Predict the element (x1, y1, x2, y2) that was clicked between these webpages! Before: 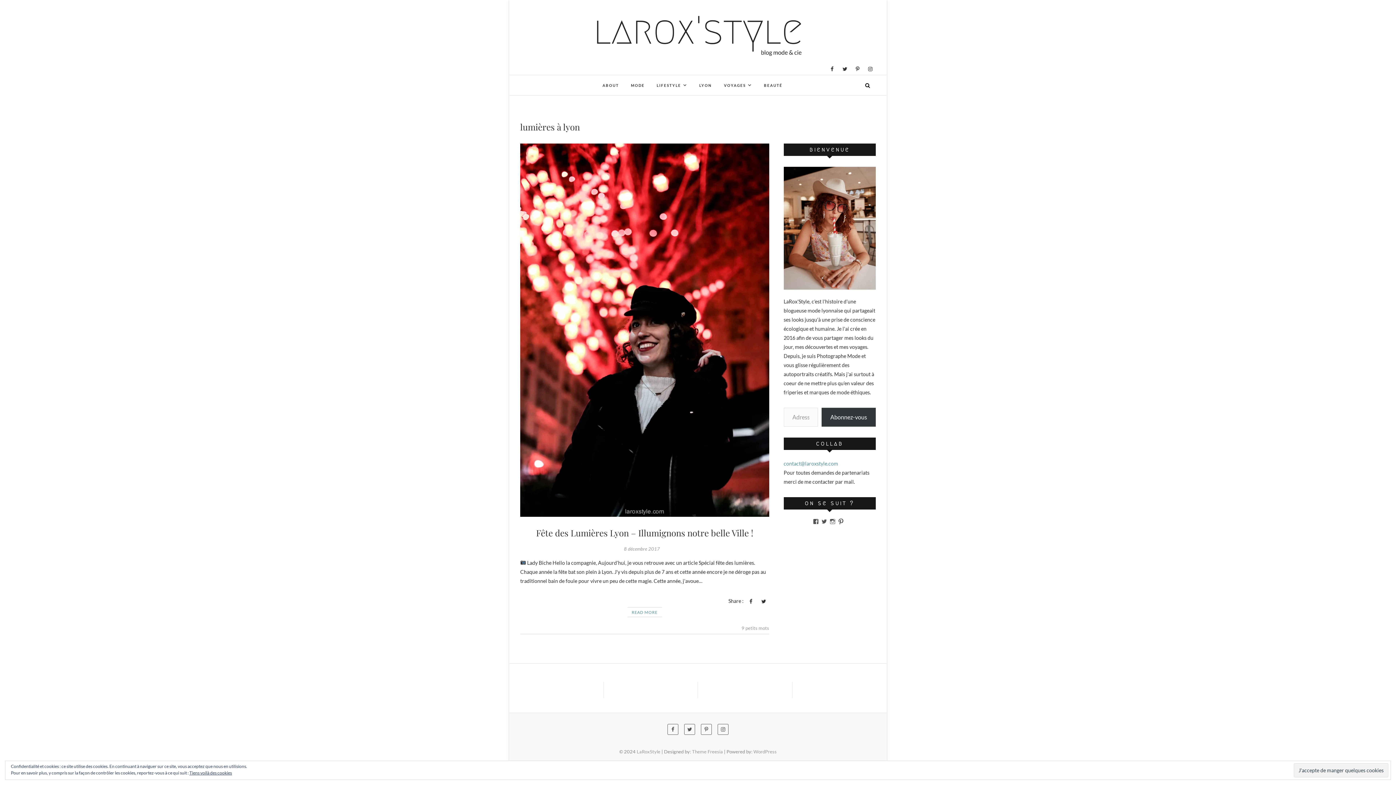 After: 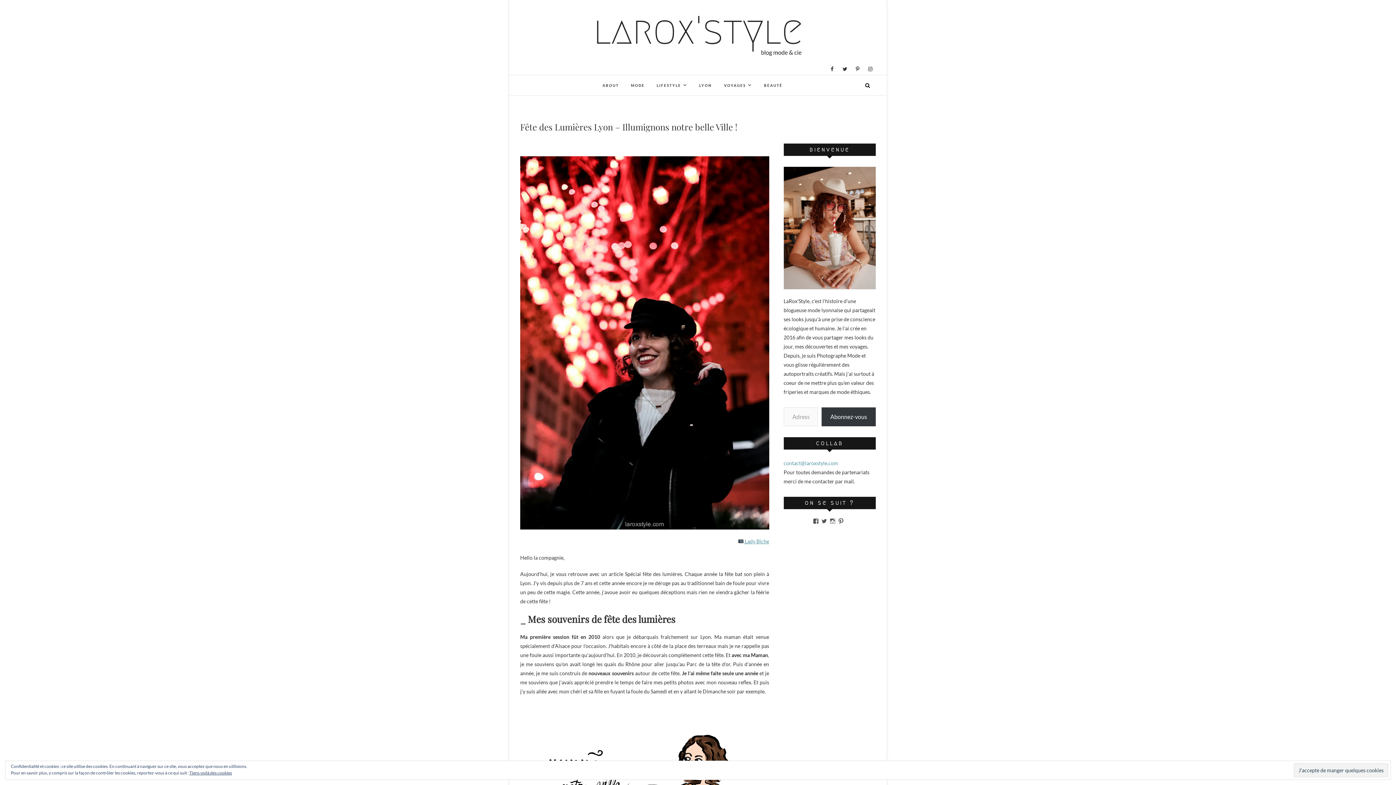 Action: bbox: (627, 607, 662, 617) label: READ MORE